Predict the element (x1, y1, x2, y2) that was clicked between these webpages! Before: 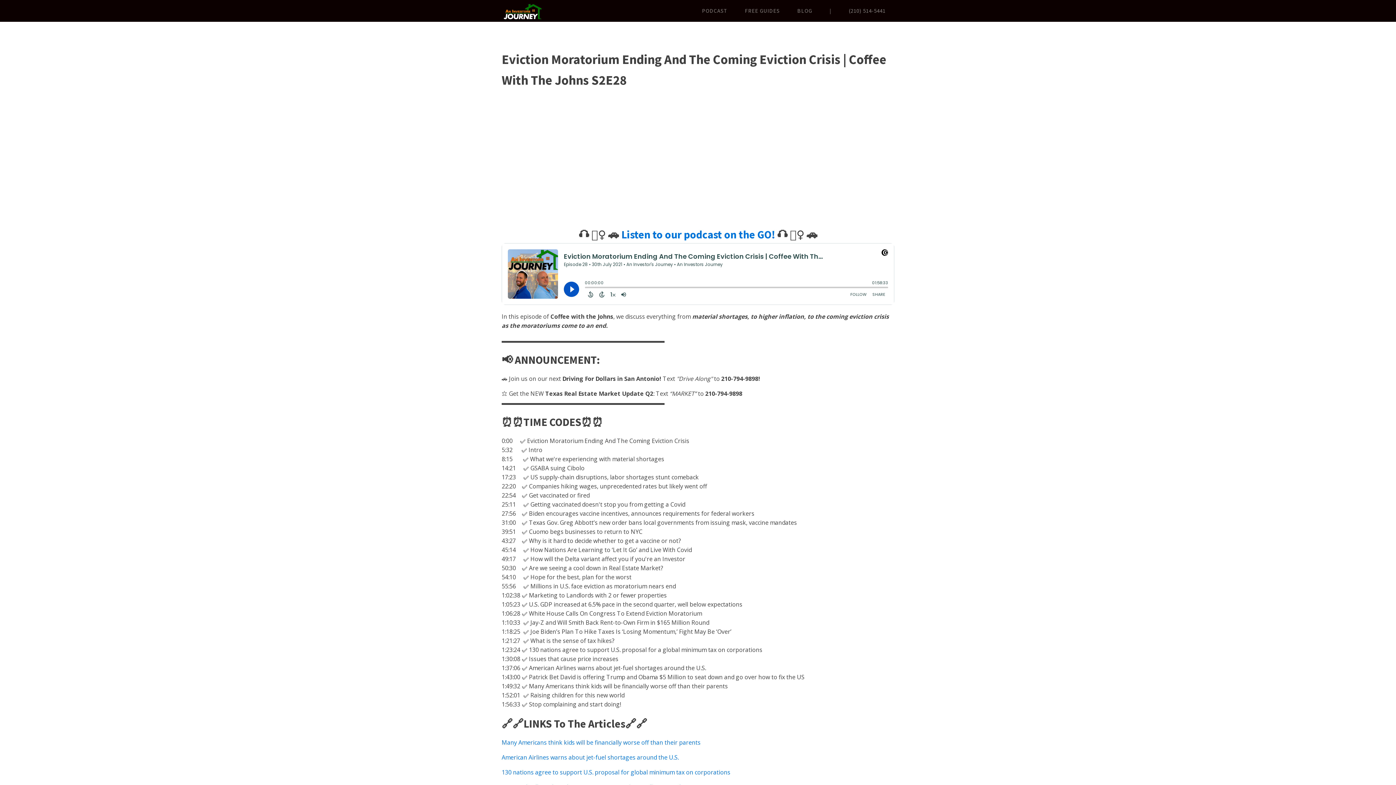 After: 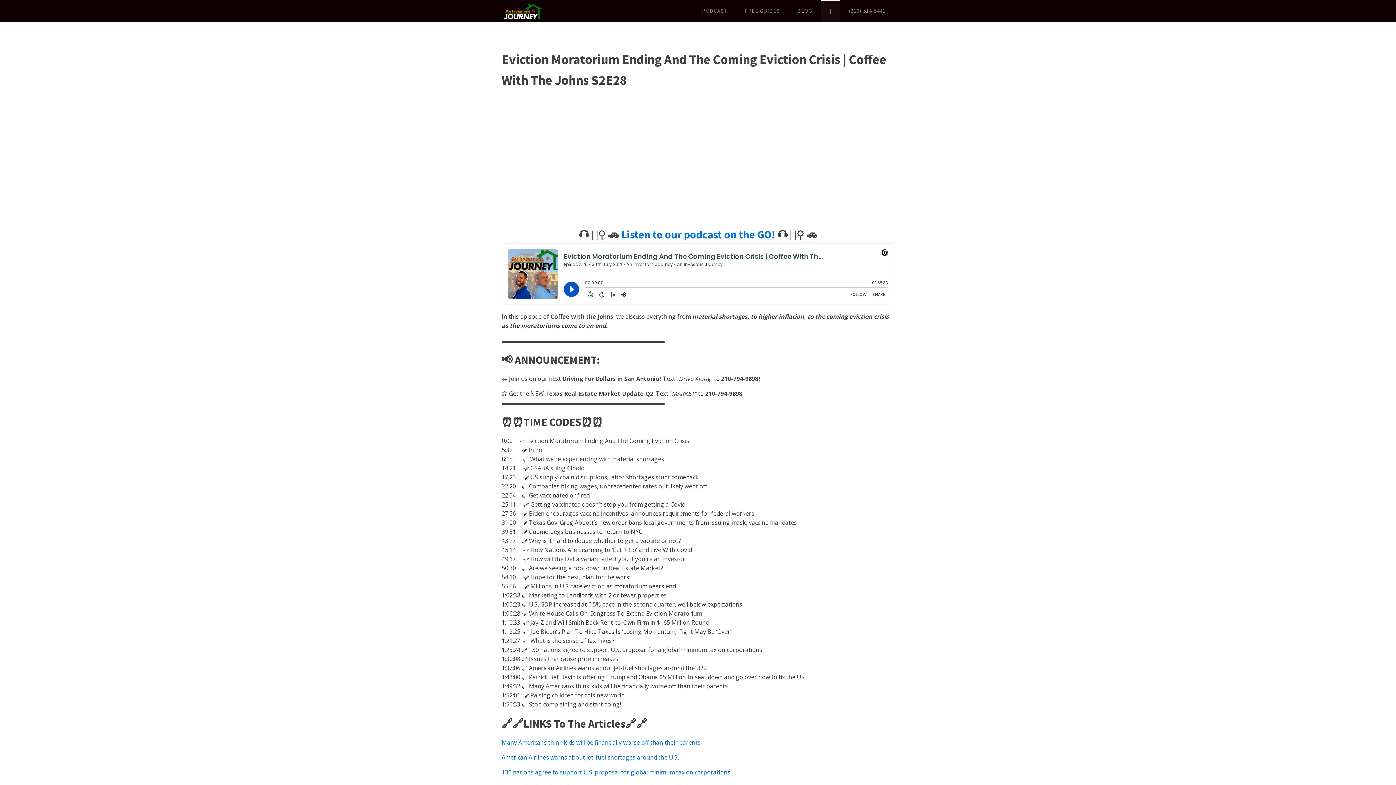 Action: bbox: (821, 0, 840, 21) label: |